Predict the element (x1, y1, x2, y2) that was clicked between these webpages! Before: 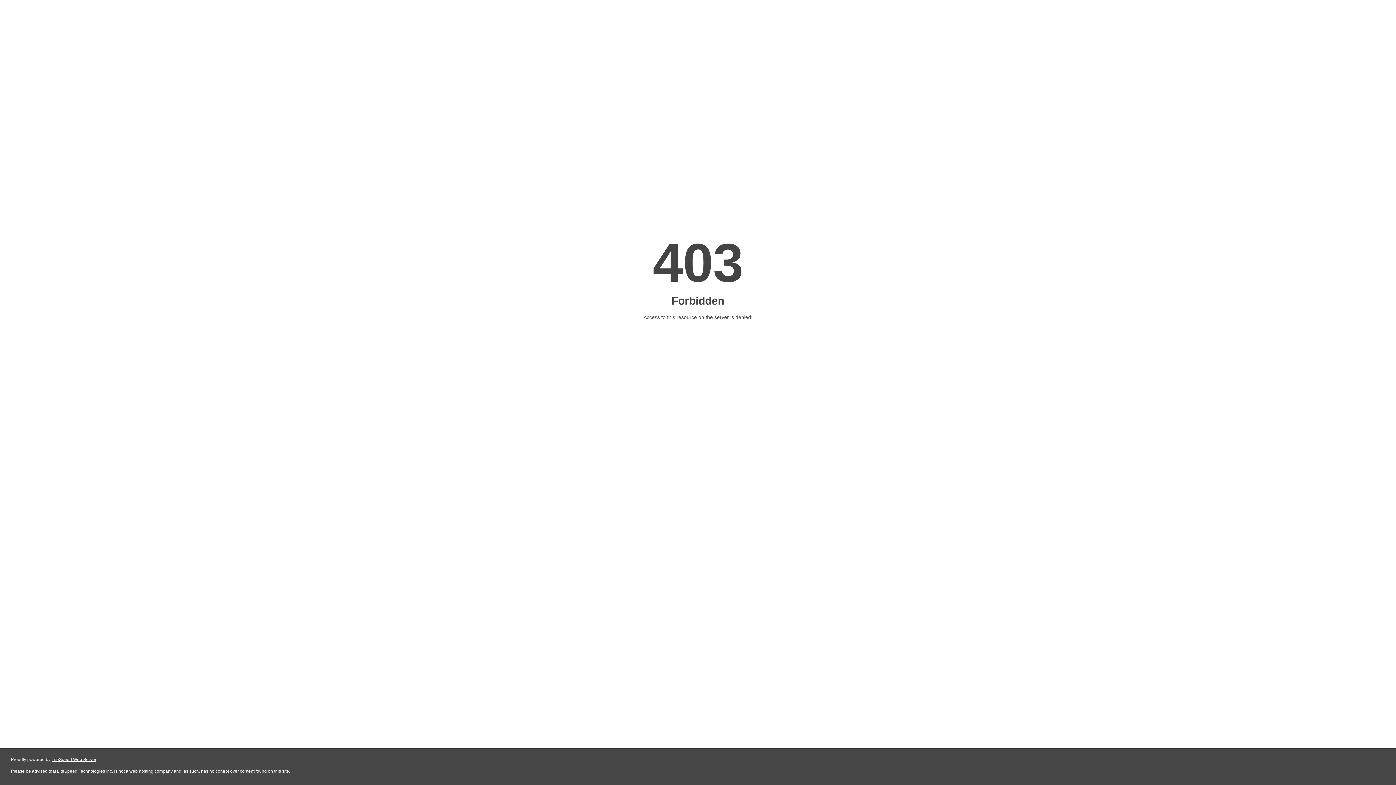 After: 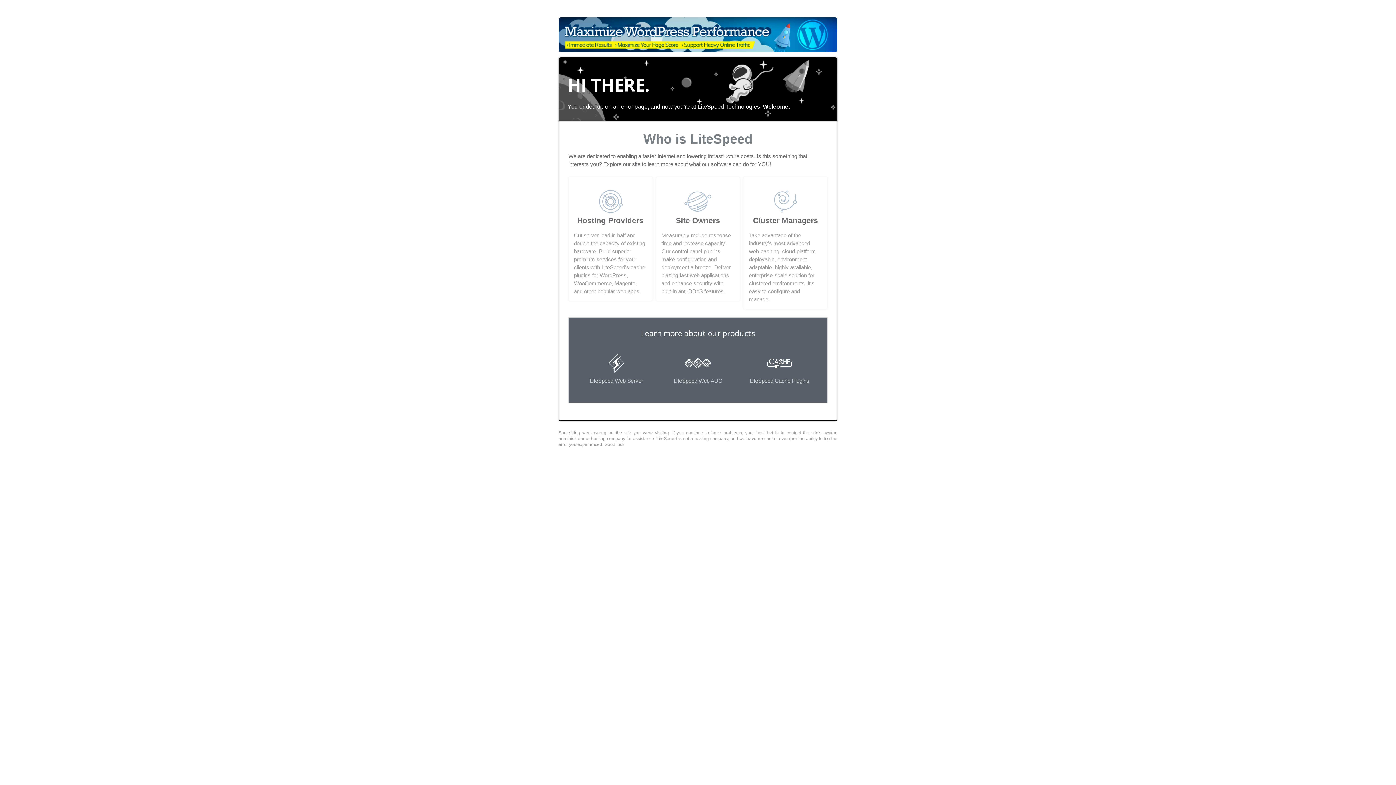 Action: bbox: (51, 757, 96, 762) label: LiteSpeed Web Server